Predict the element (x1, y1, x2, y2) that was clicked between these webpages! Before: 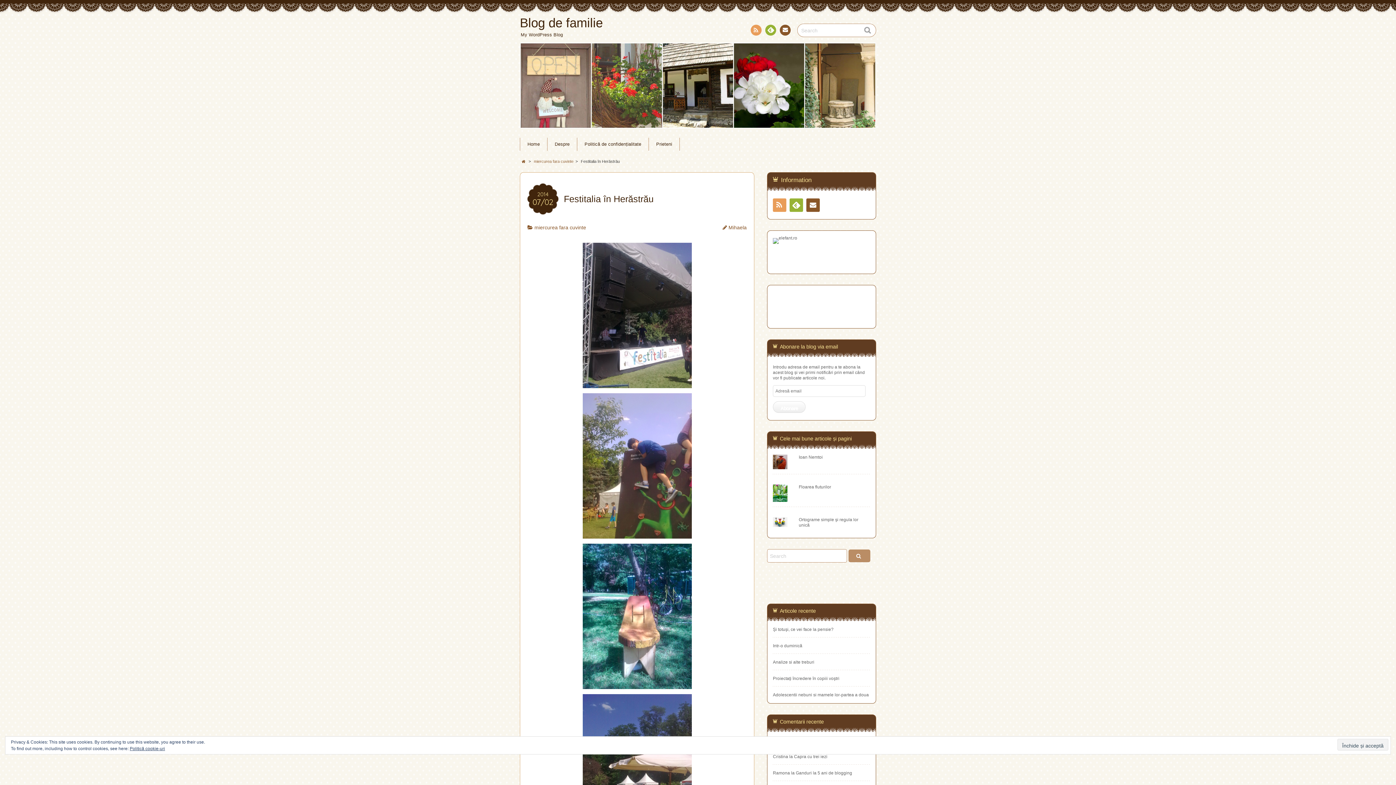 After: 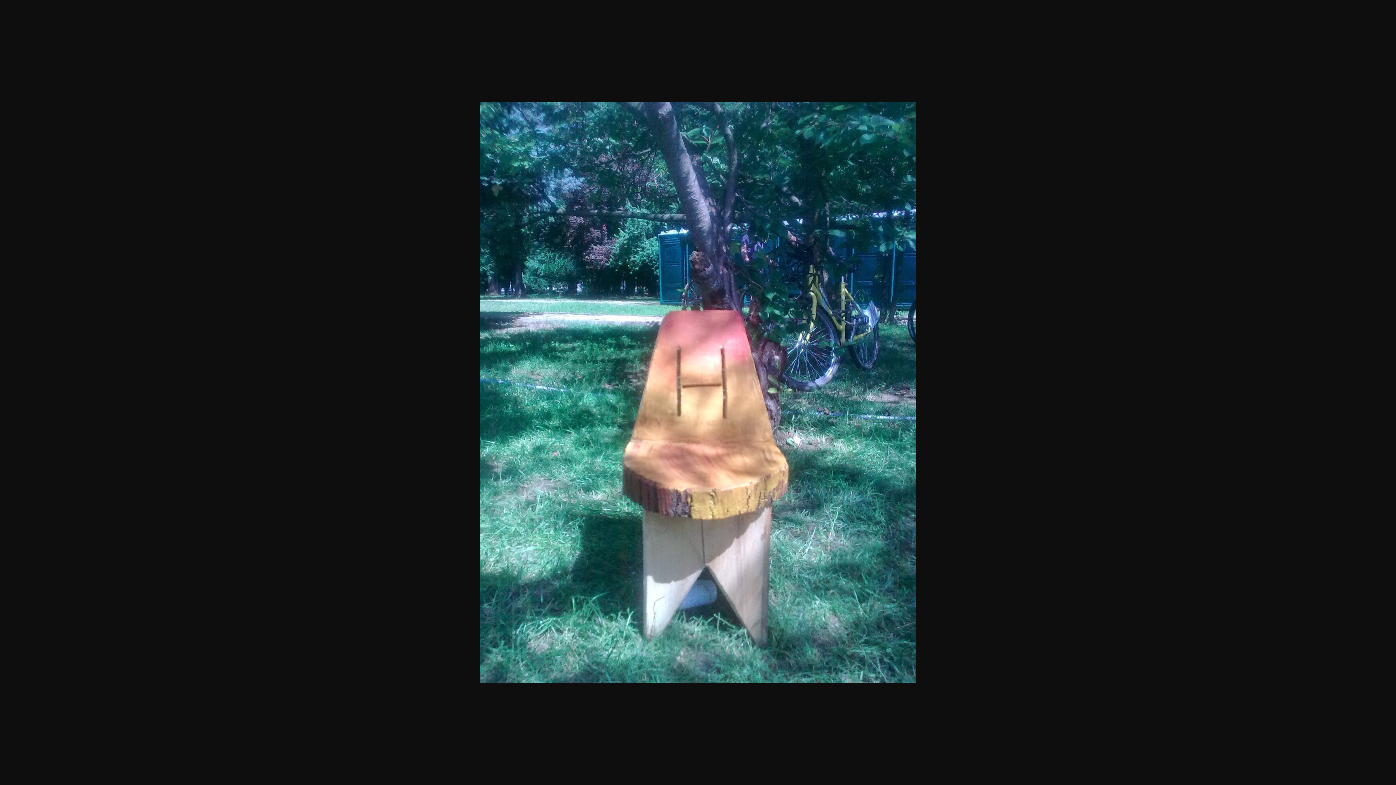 Action: bbox: (582, 682, 691, 688)